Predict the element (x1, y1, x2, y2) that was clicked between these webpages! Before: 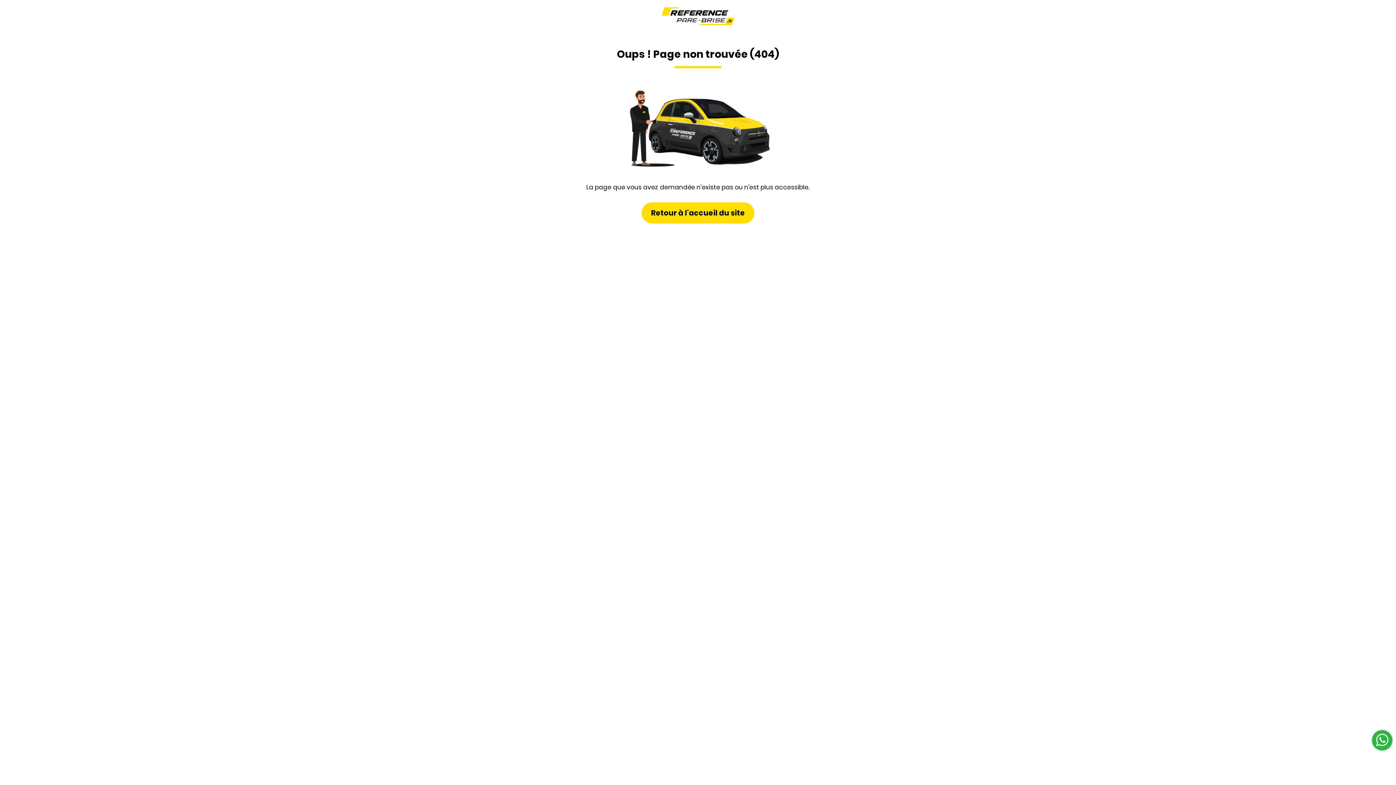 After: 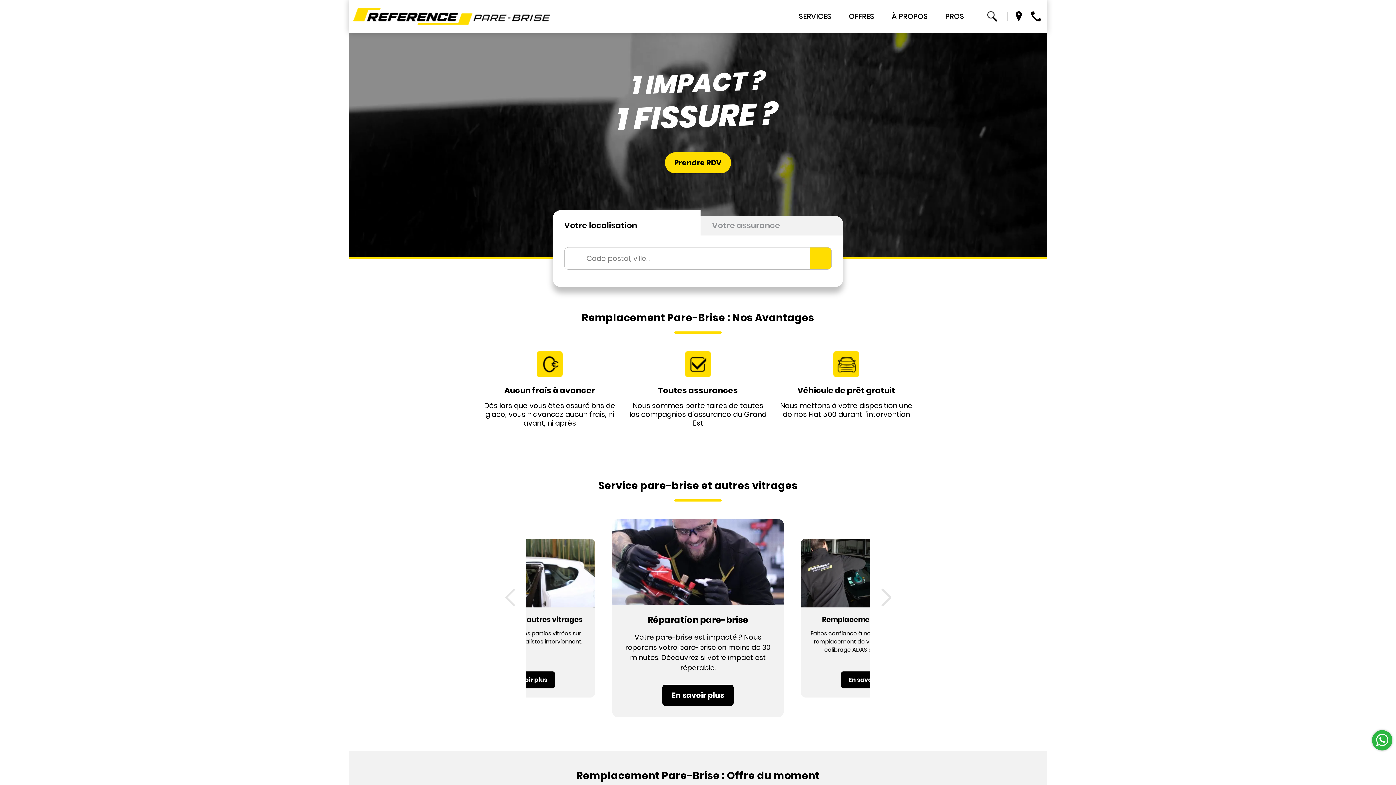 Action: bbox: (641, 202, 754, 223) label: Retour à l'accueil du site